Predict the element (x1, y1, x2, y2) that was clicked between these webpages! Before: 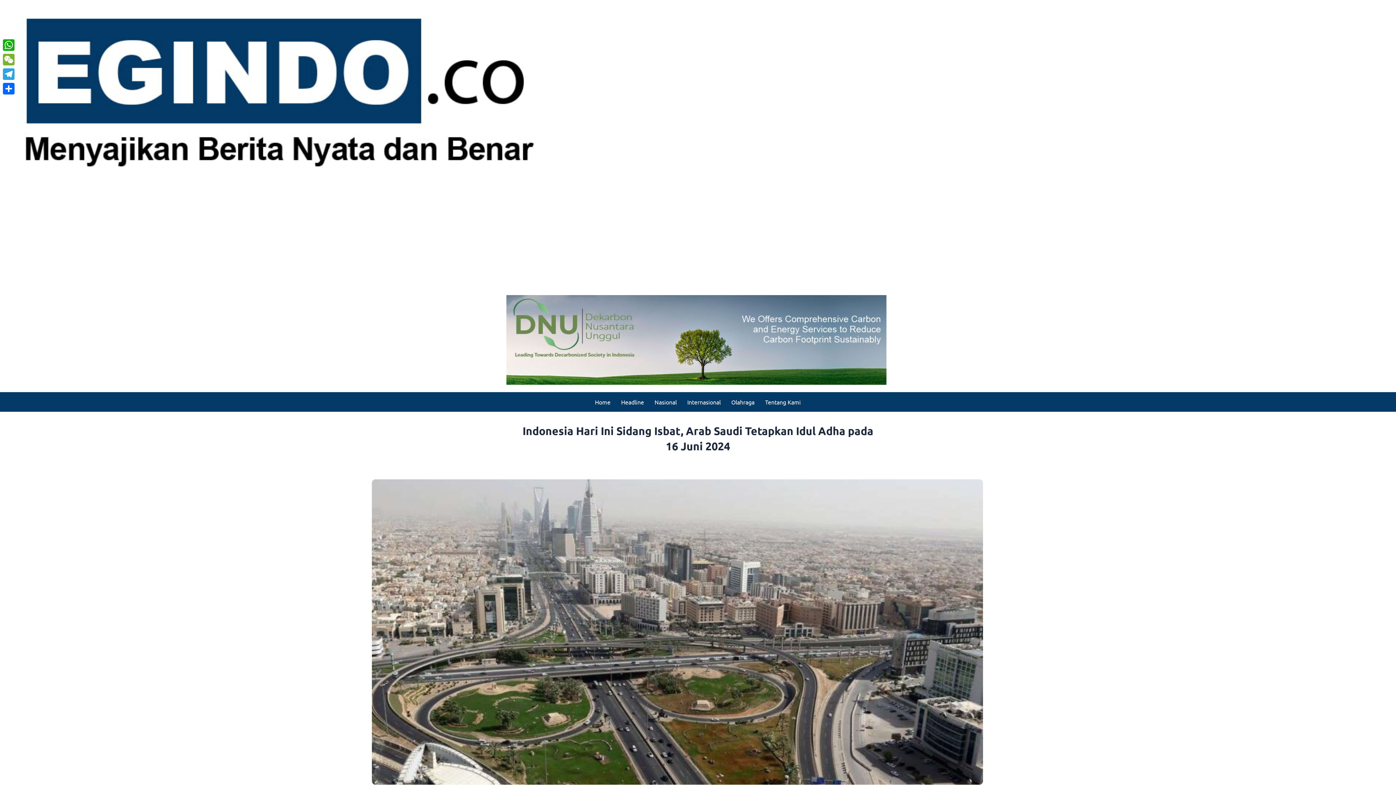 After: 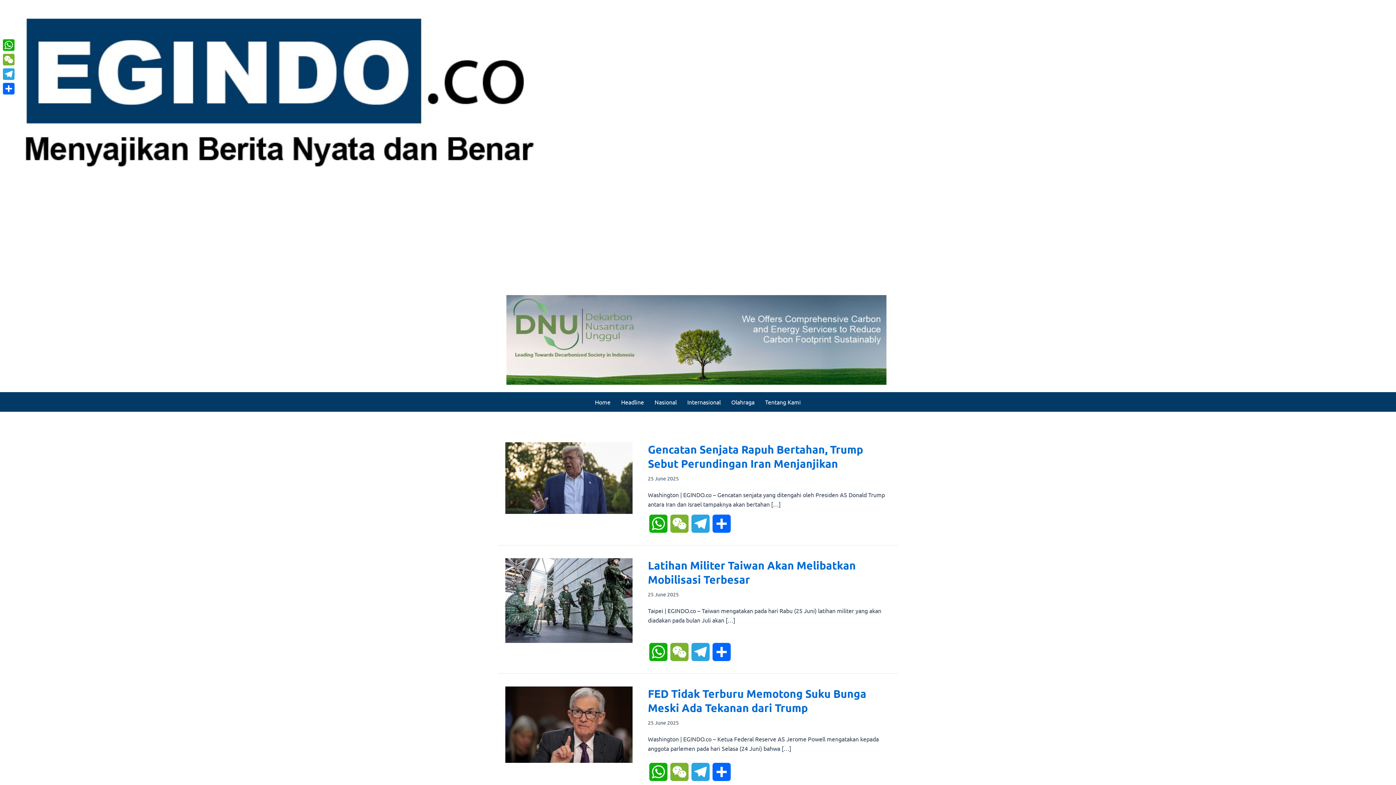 Action: label: Internasional bbox: (682, 394, 726, 410)